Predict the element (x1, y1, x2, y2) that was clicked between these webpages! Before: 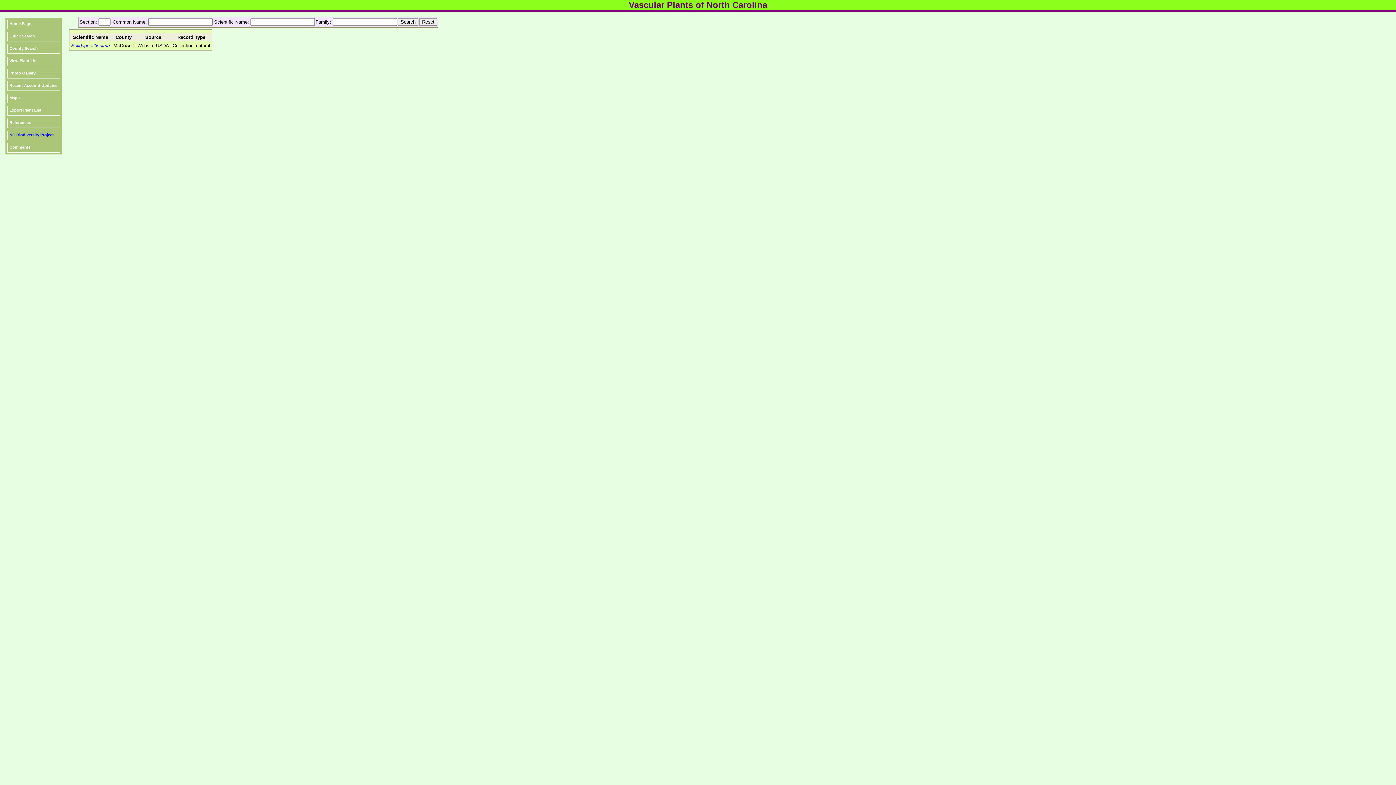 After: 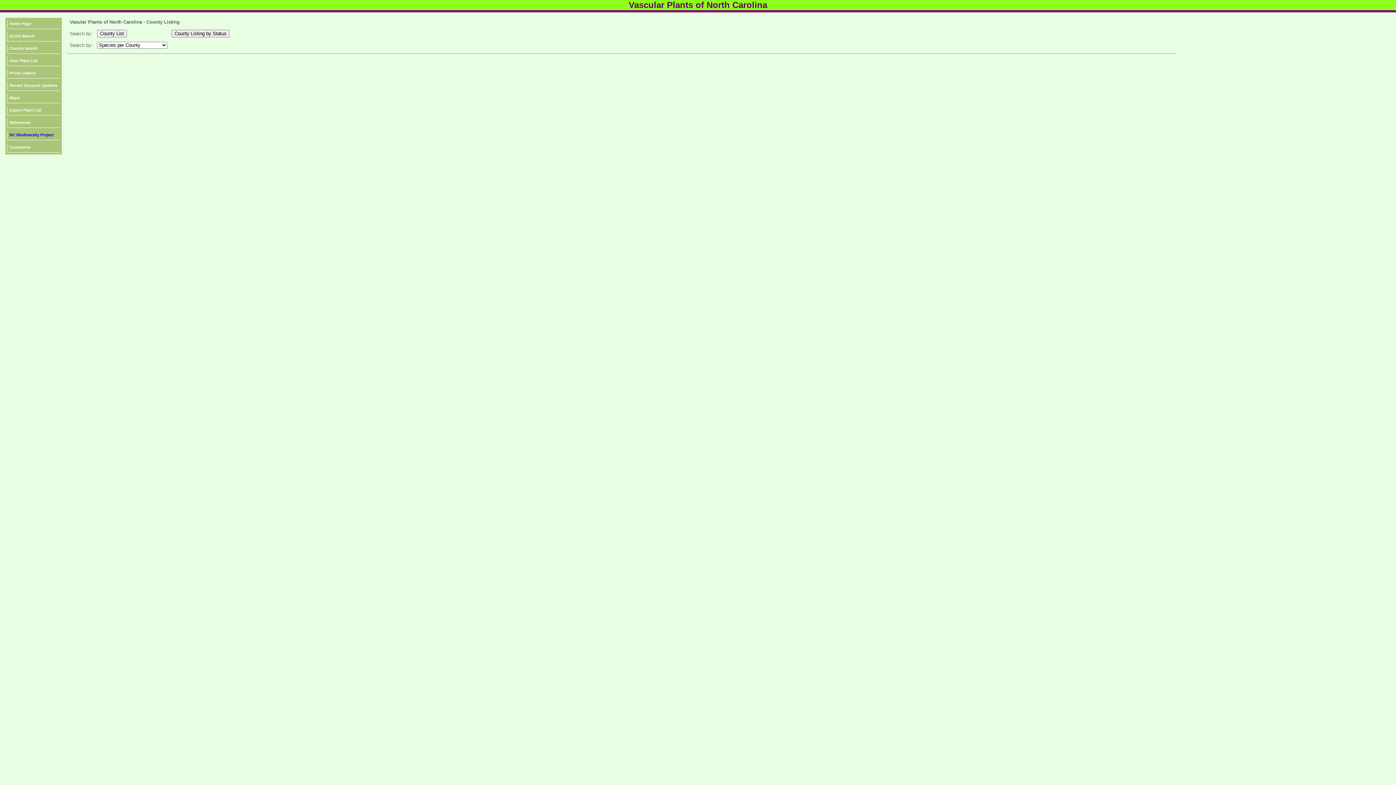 Action: label: County Search bbox: (7, 44, 60, 53)